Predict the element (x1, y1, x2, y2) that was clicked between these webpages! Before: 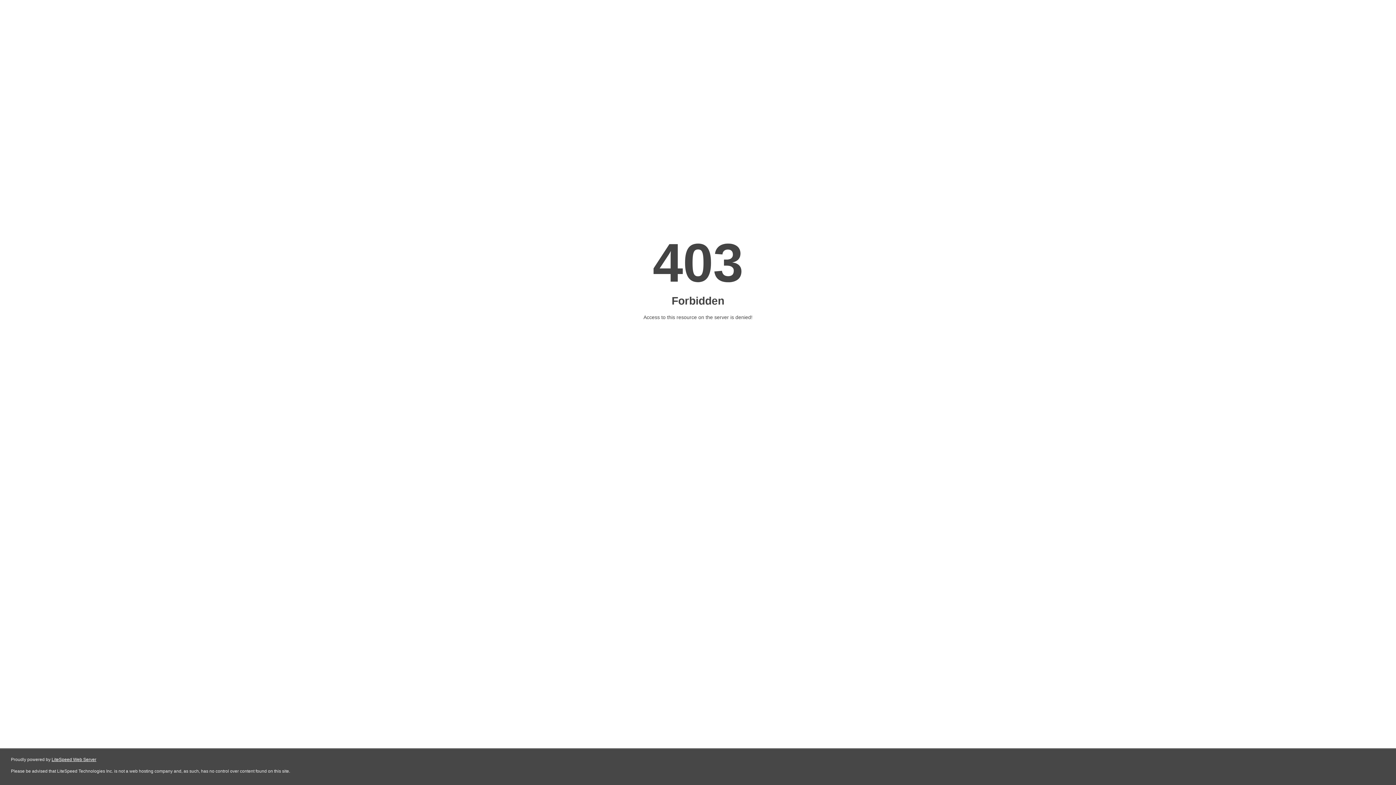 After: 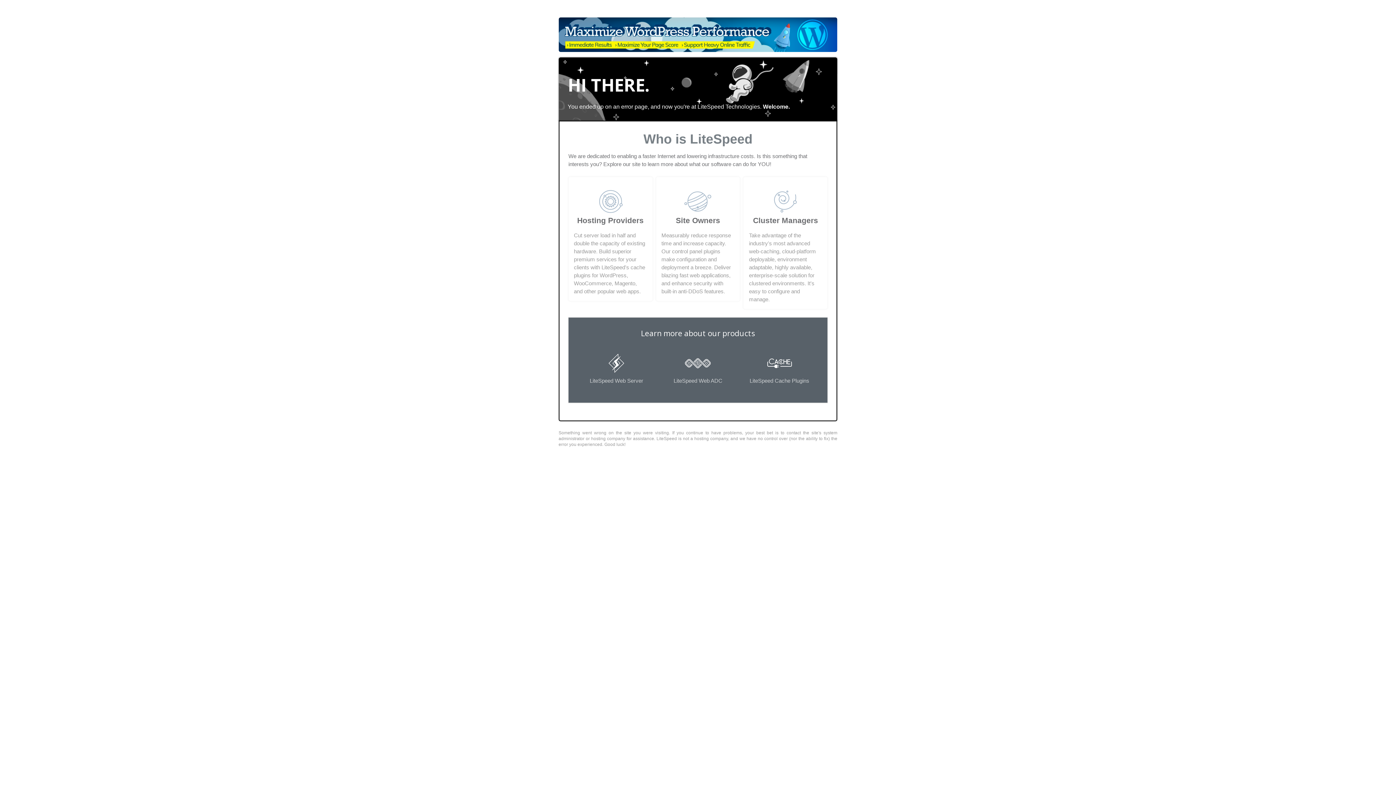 Action: label: LiteSpeed Web Server bbox: (51, 757, 96, 762)